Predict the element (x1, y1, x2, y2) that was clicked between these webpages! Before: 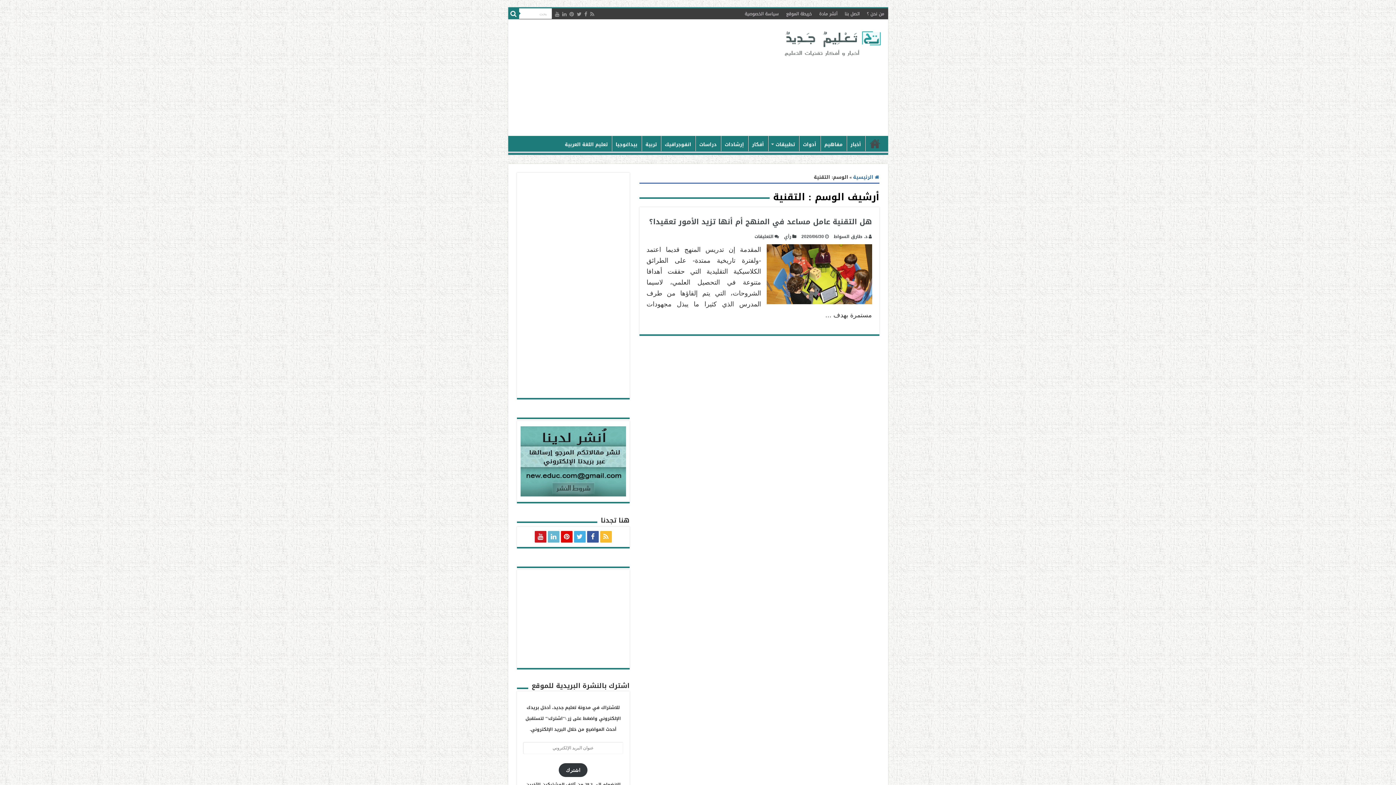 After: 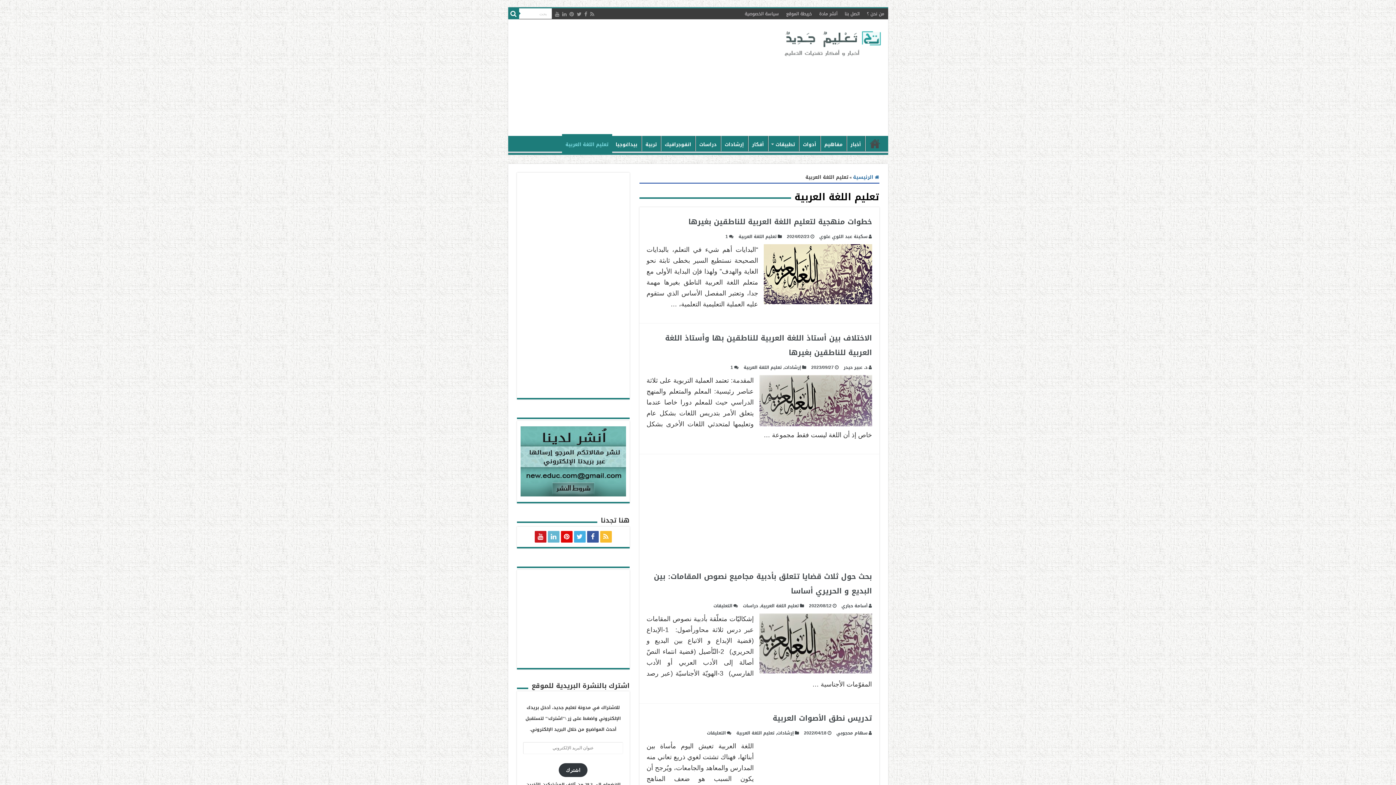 Action: label: تعليم اللغة العربية bbox: (561, 136, 611, 151)